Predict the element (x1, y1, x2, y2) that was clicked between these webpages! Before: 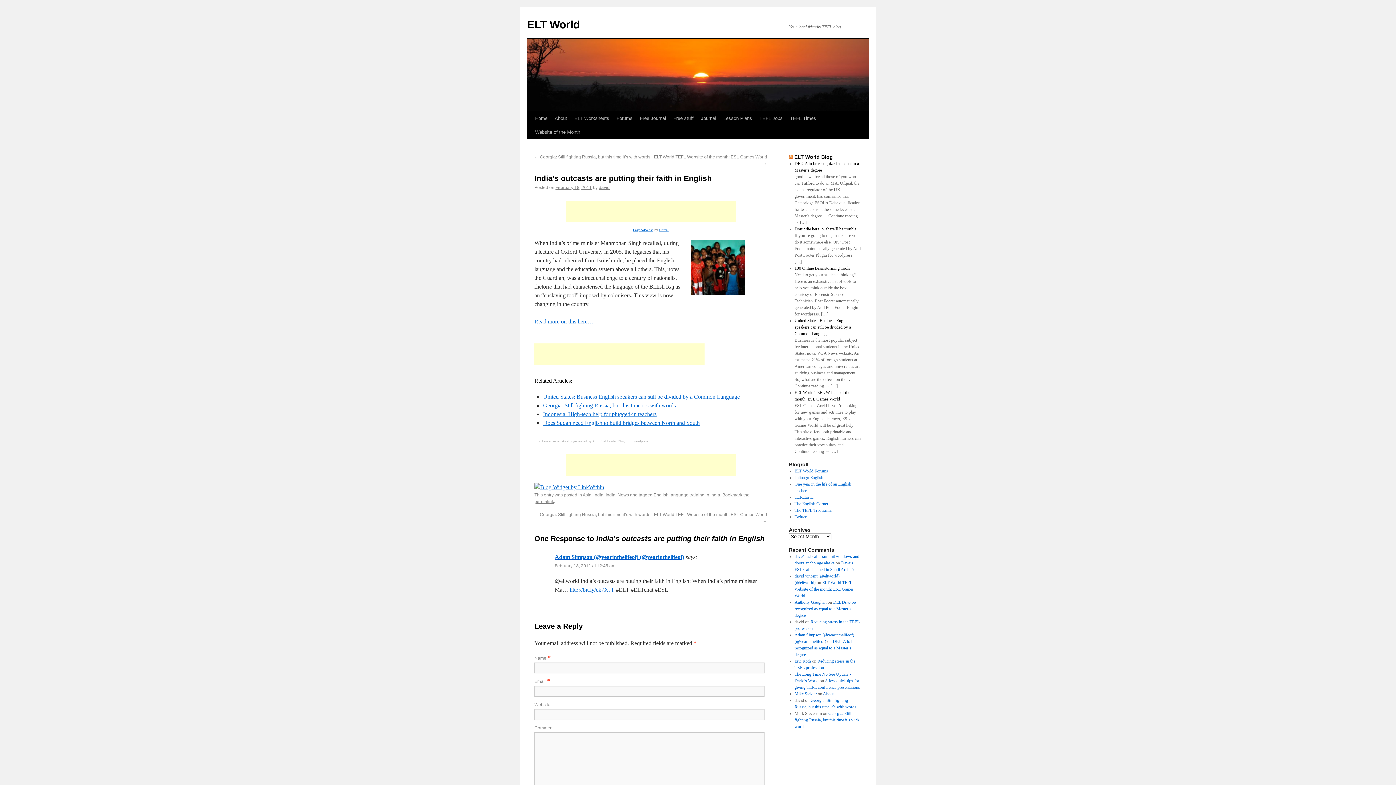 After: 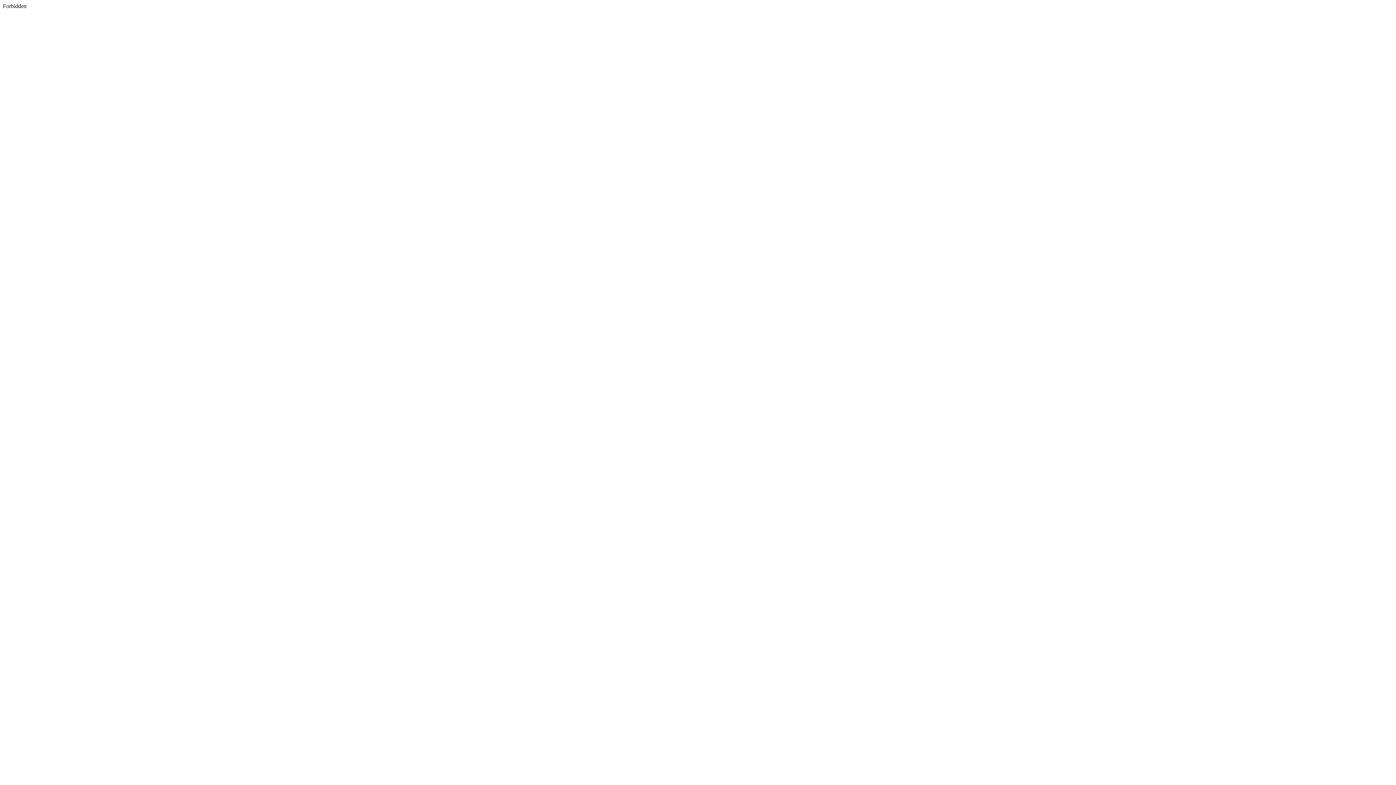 Action: bbox: (794, 494, 813, 500) label: TEFLtastic